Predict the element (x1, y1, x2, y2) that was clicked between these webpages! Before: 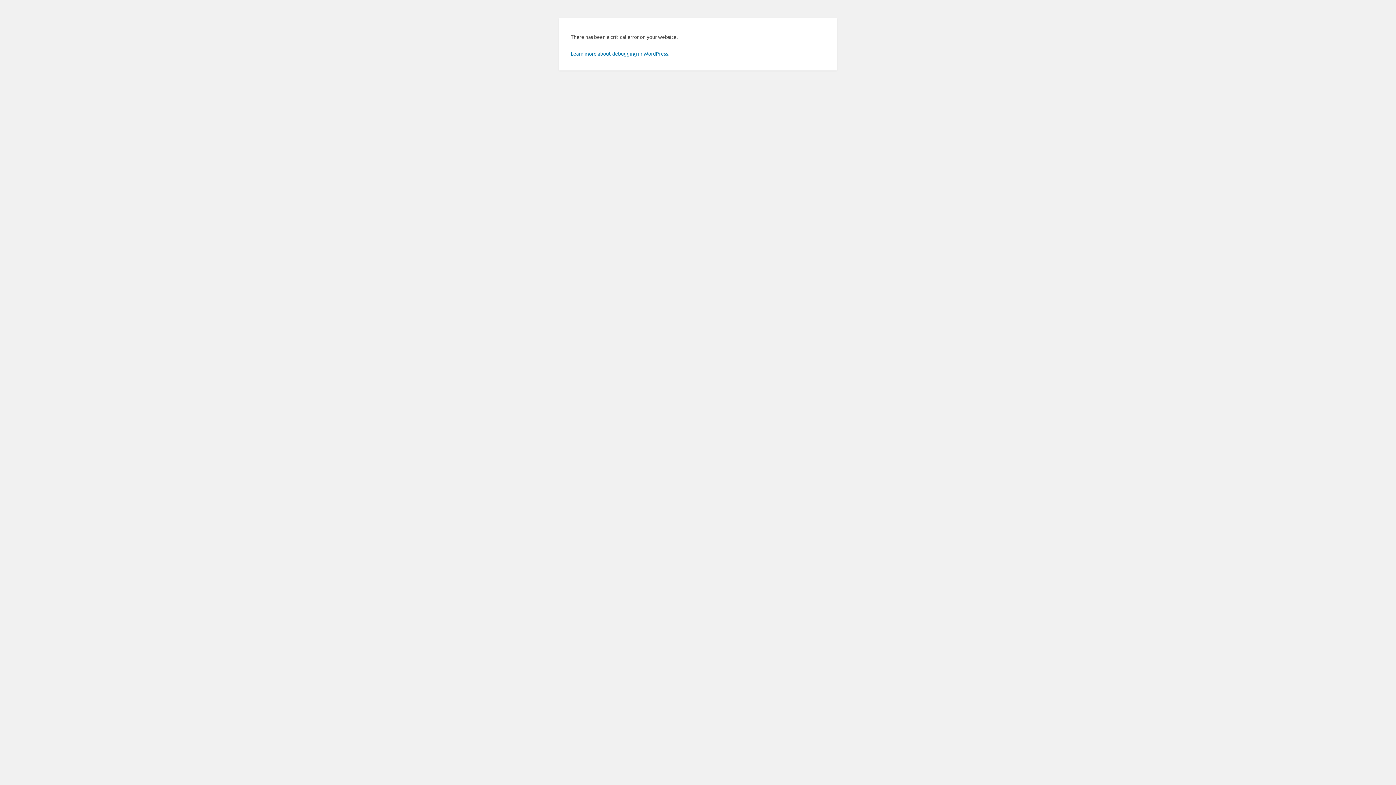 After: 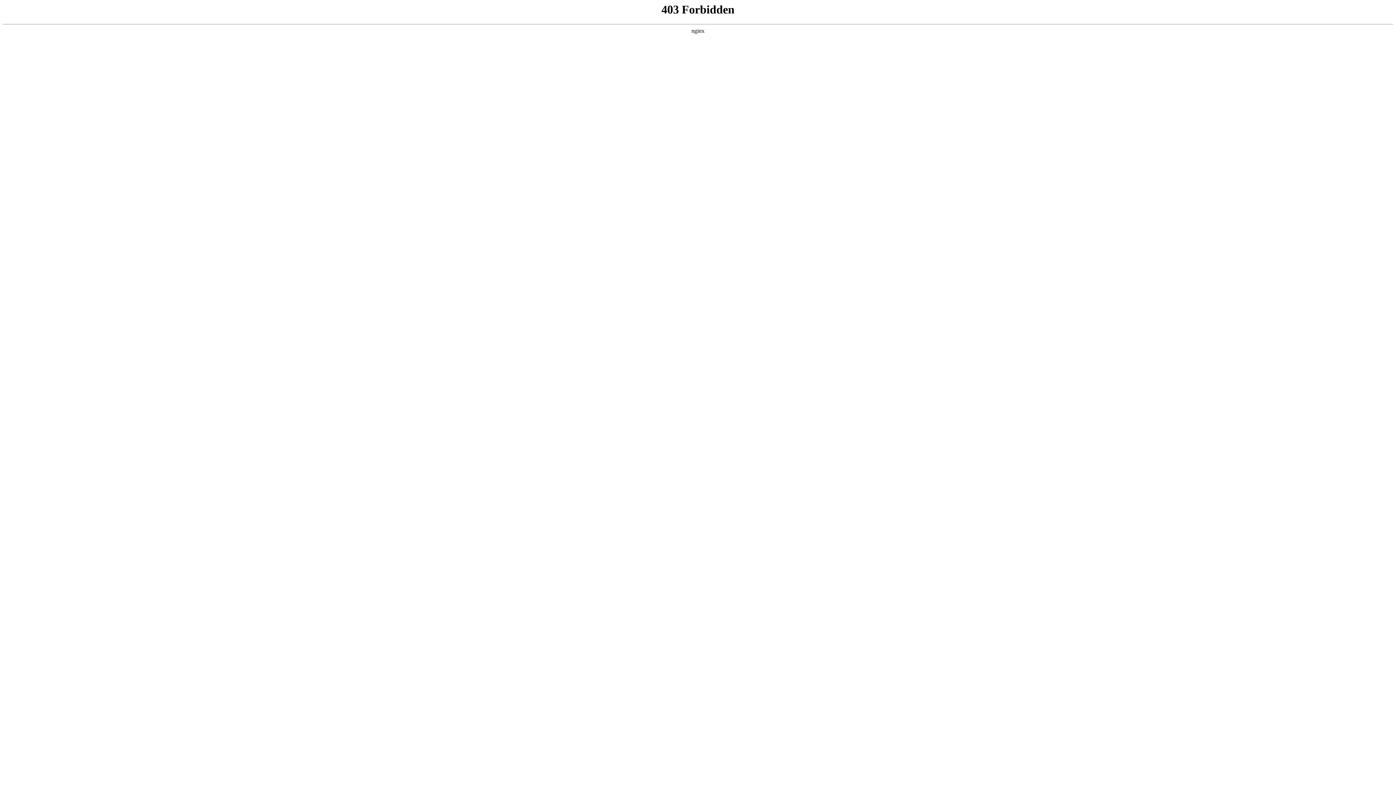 Action: bbox: (570, 50, 669, 56) label: Learn more about debugging in WordPress.